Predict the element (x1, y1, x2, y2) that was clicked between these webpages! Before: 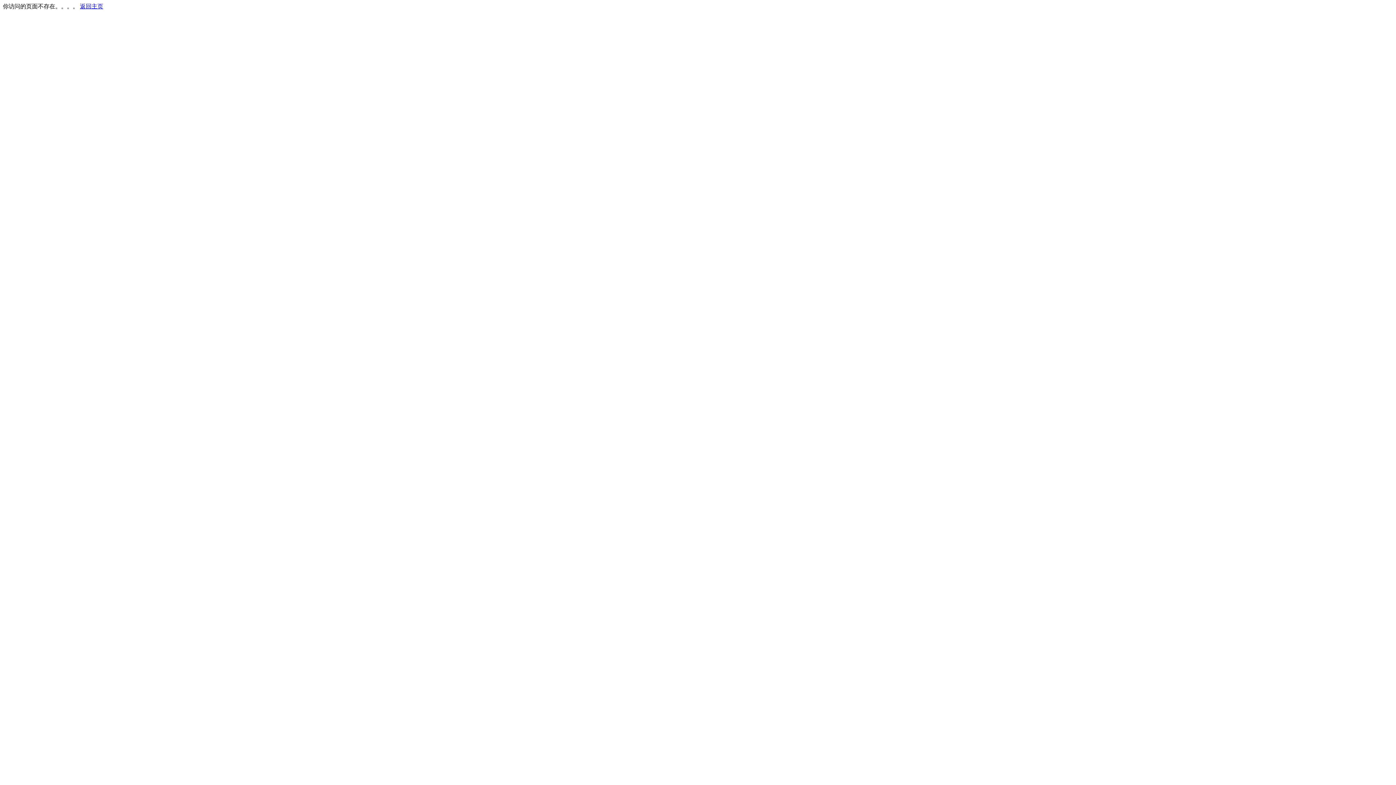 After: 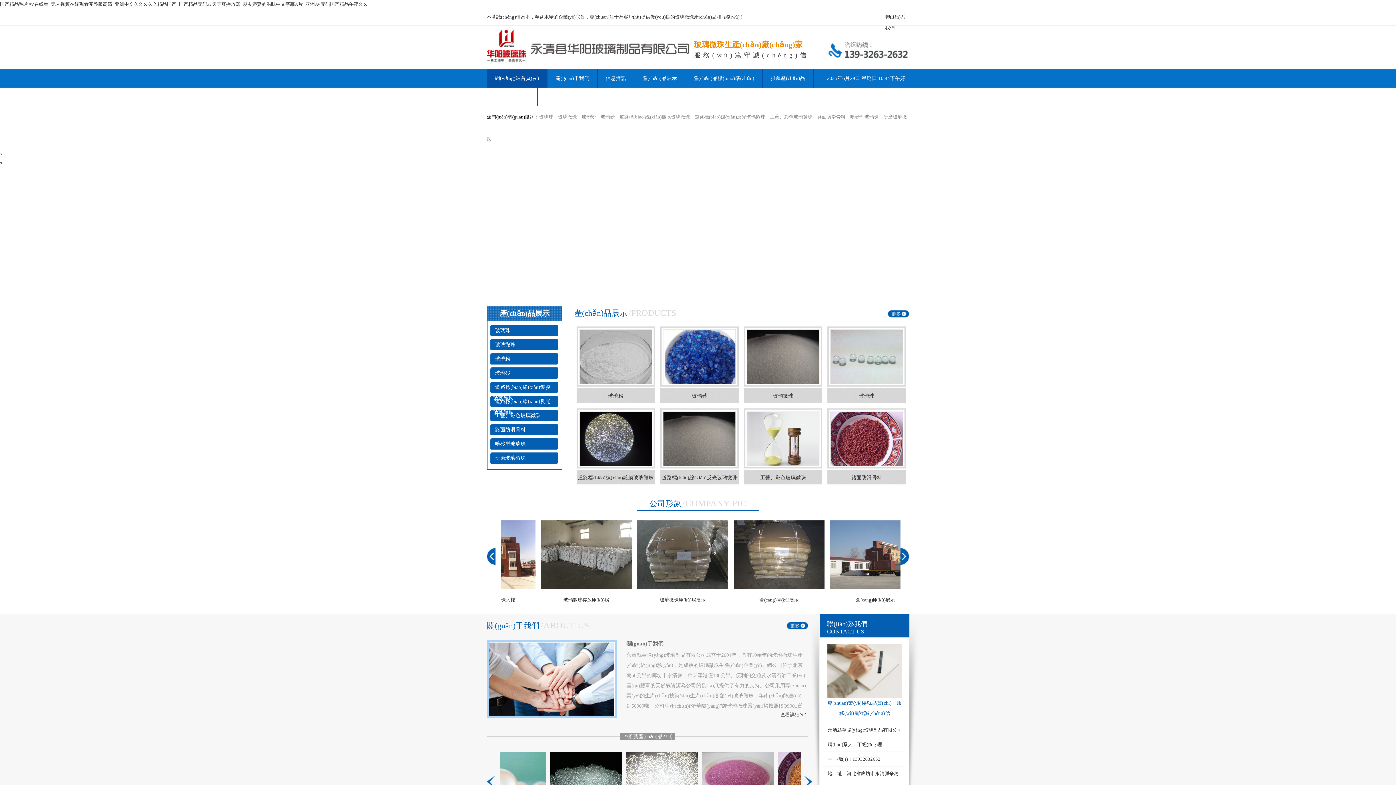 Action: bbox: (80, 3, 103, 9) label: 返回主页